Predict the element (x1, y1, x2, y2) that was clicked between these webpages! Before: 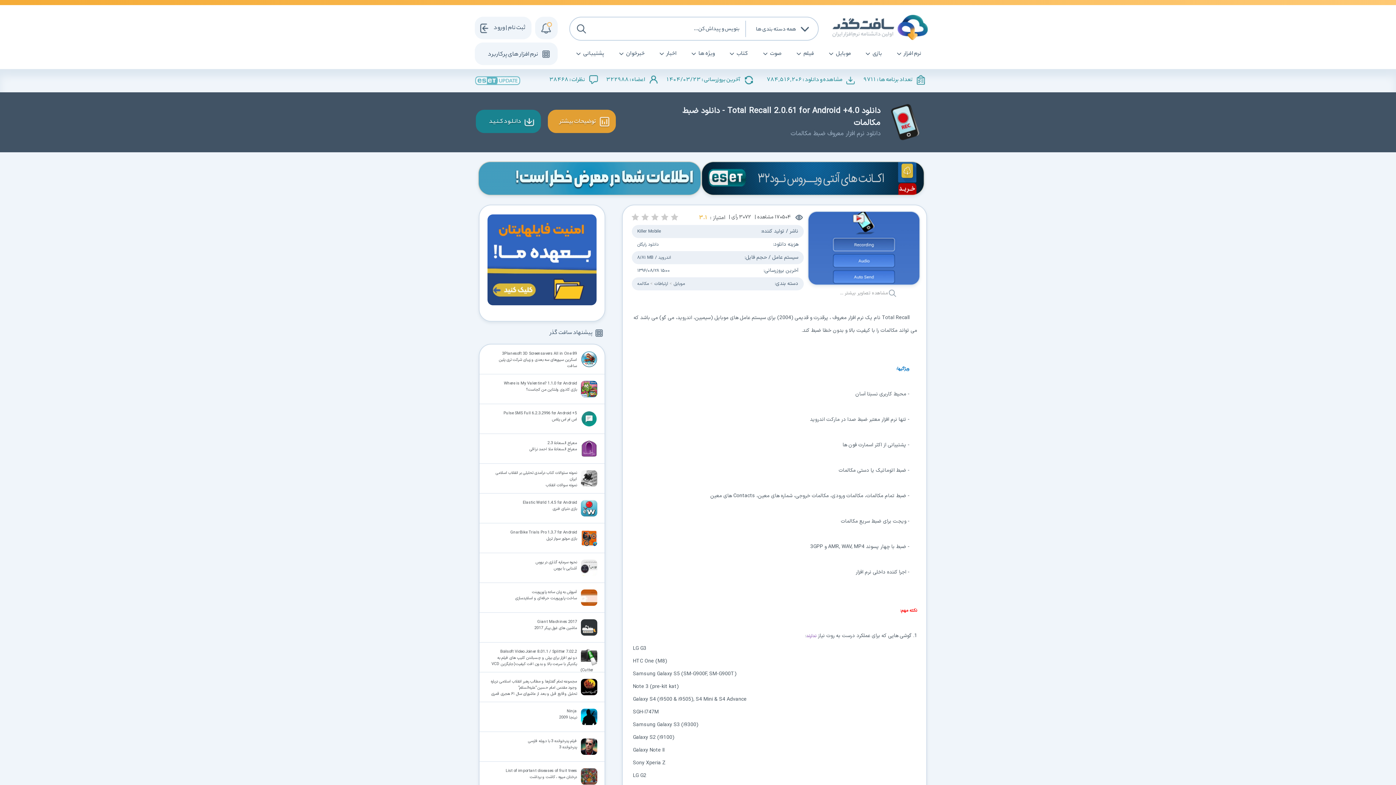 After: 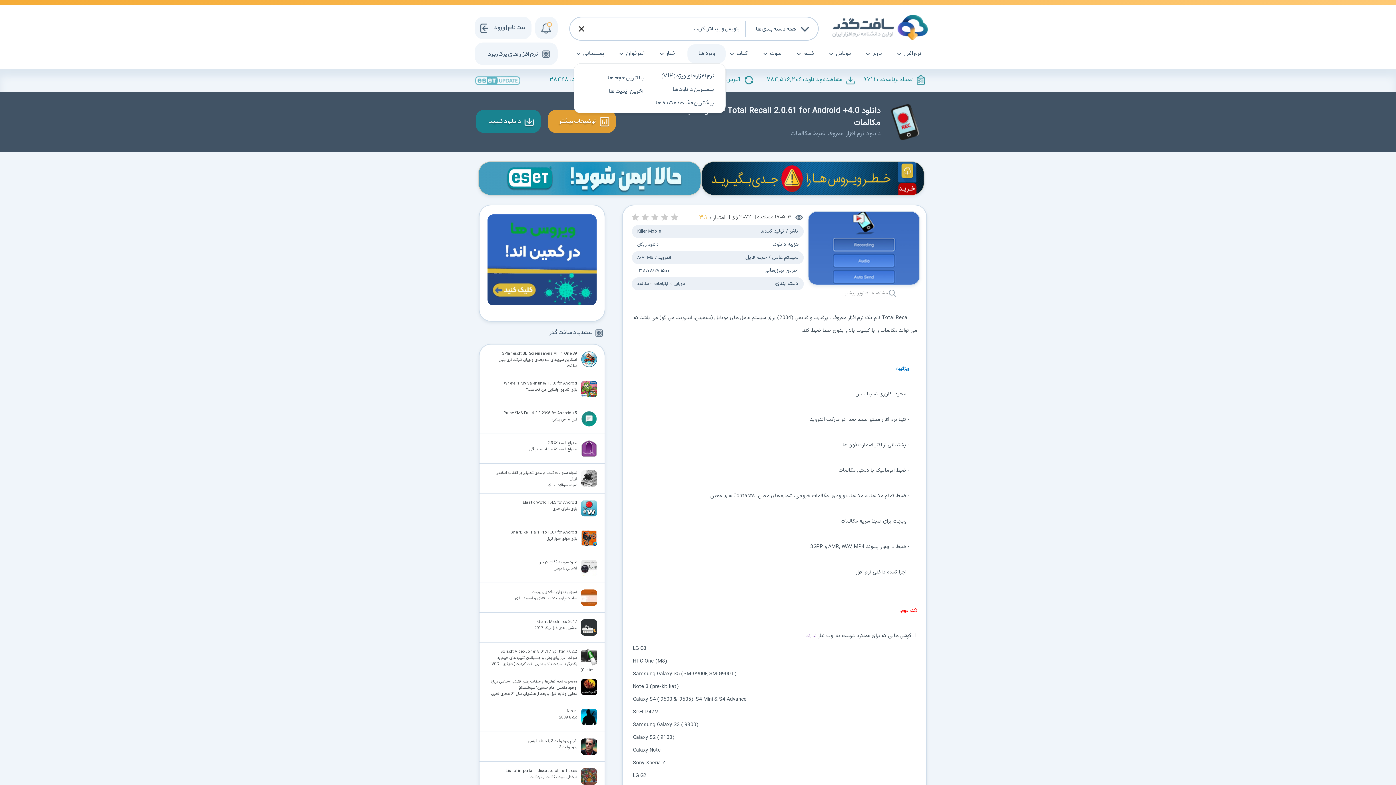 Action: label: ویژه ها bbox: (687, 44, 725, 63)